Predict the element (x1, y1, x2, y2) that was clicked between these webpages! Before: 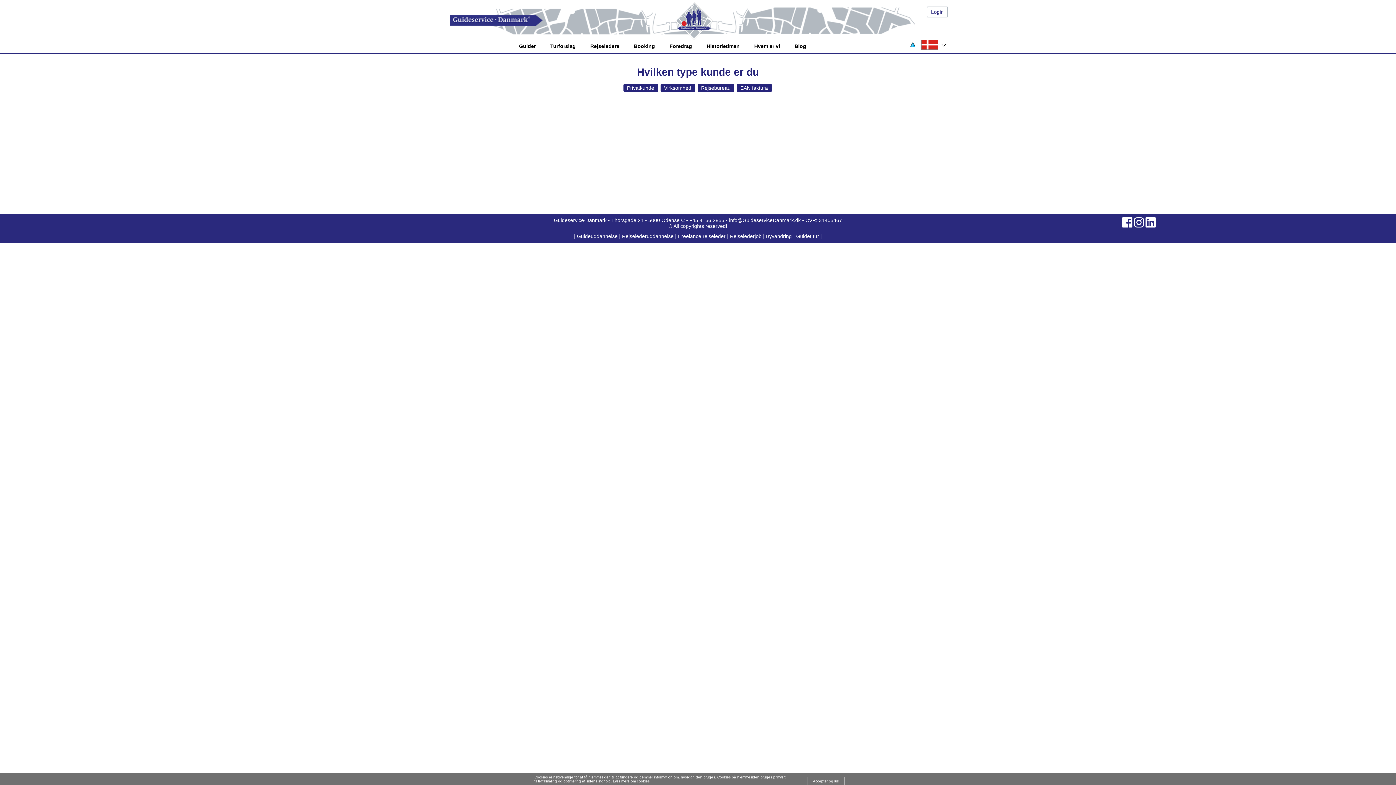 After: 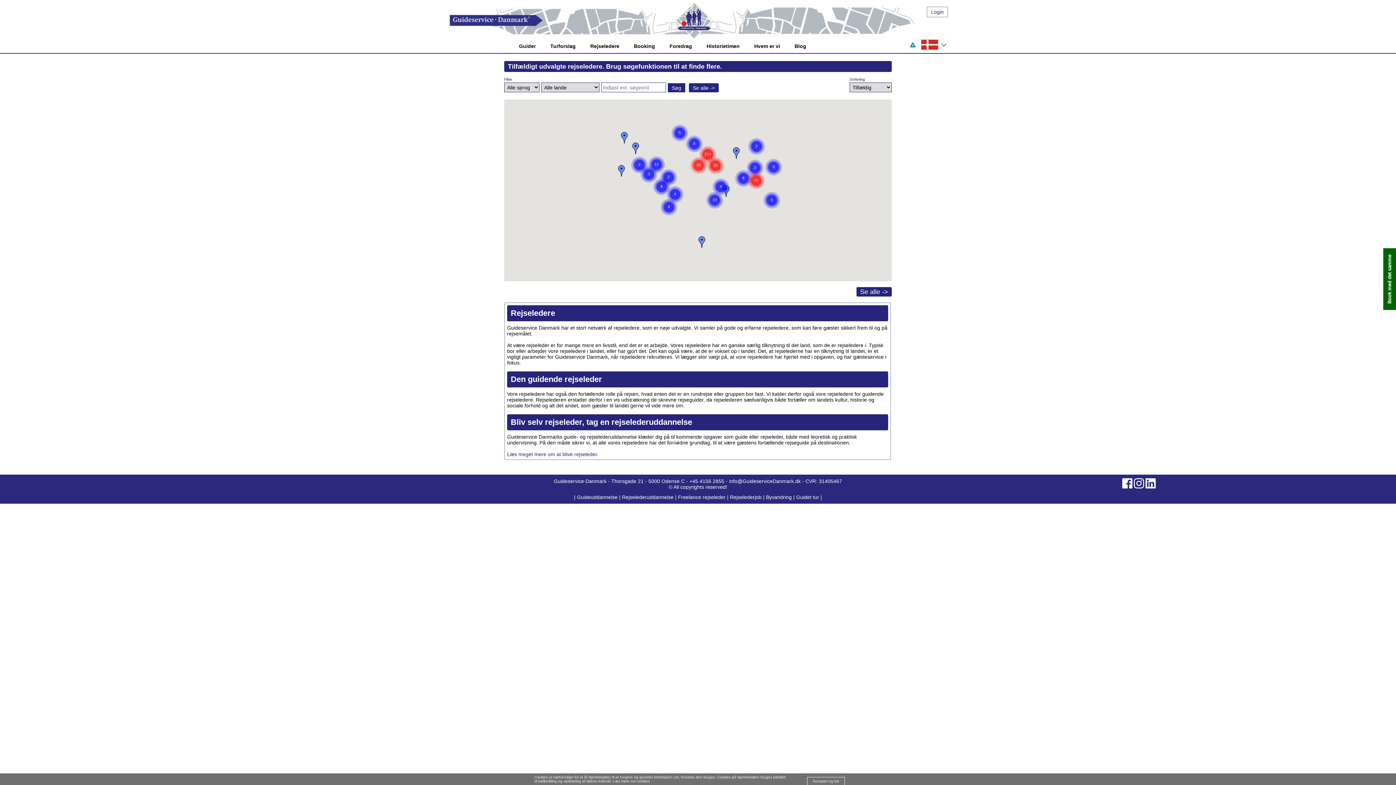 Action: bbox: (583, 39, 626, 53) label: Rejseledere